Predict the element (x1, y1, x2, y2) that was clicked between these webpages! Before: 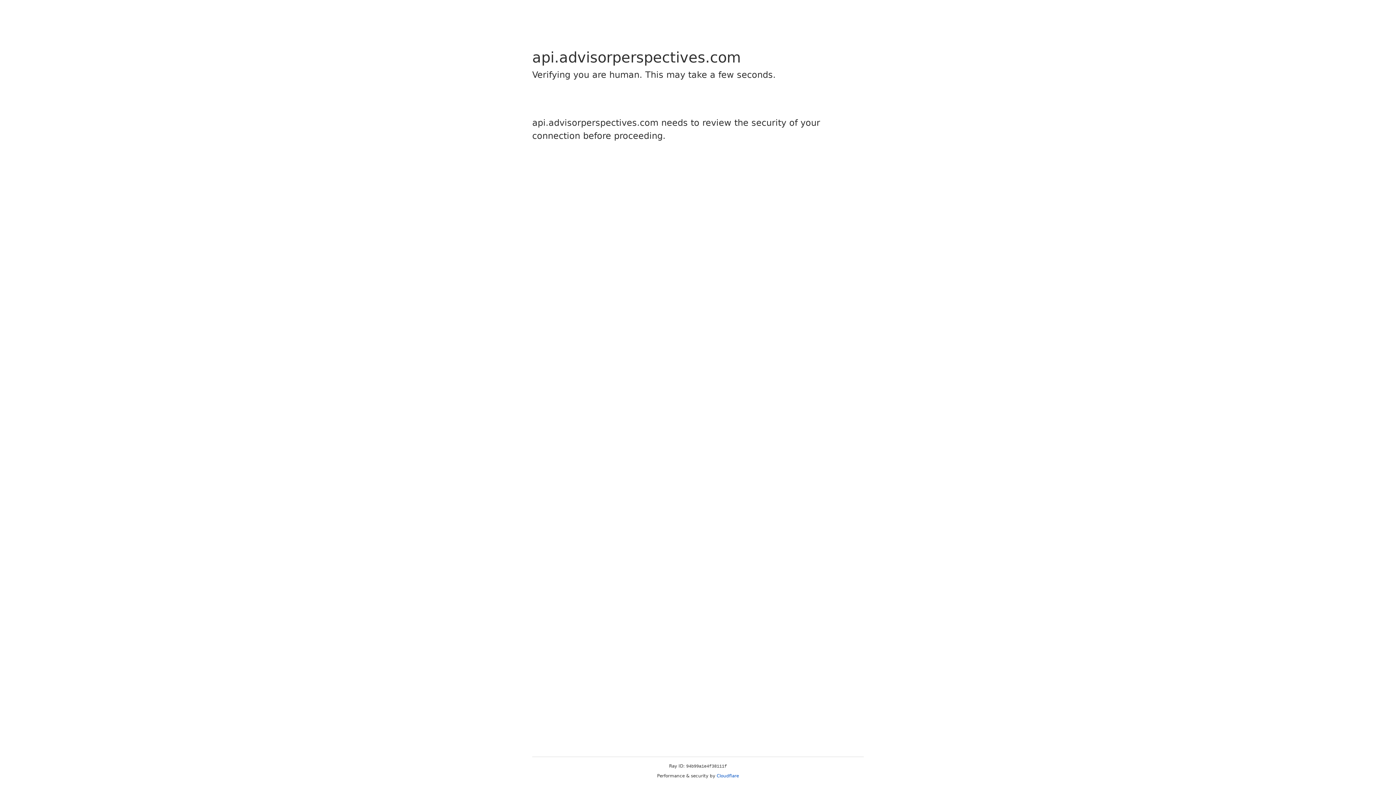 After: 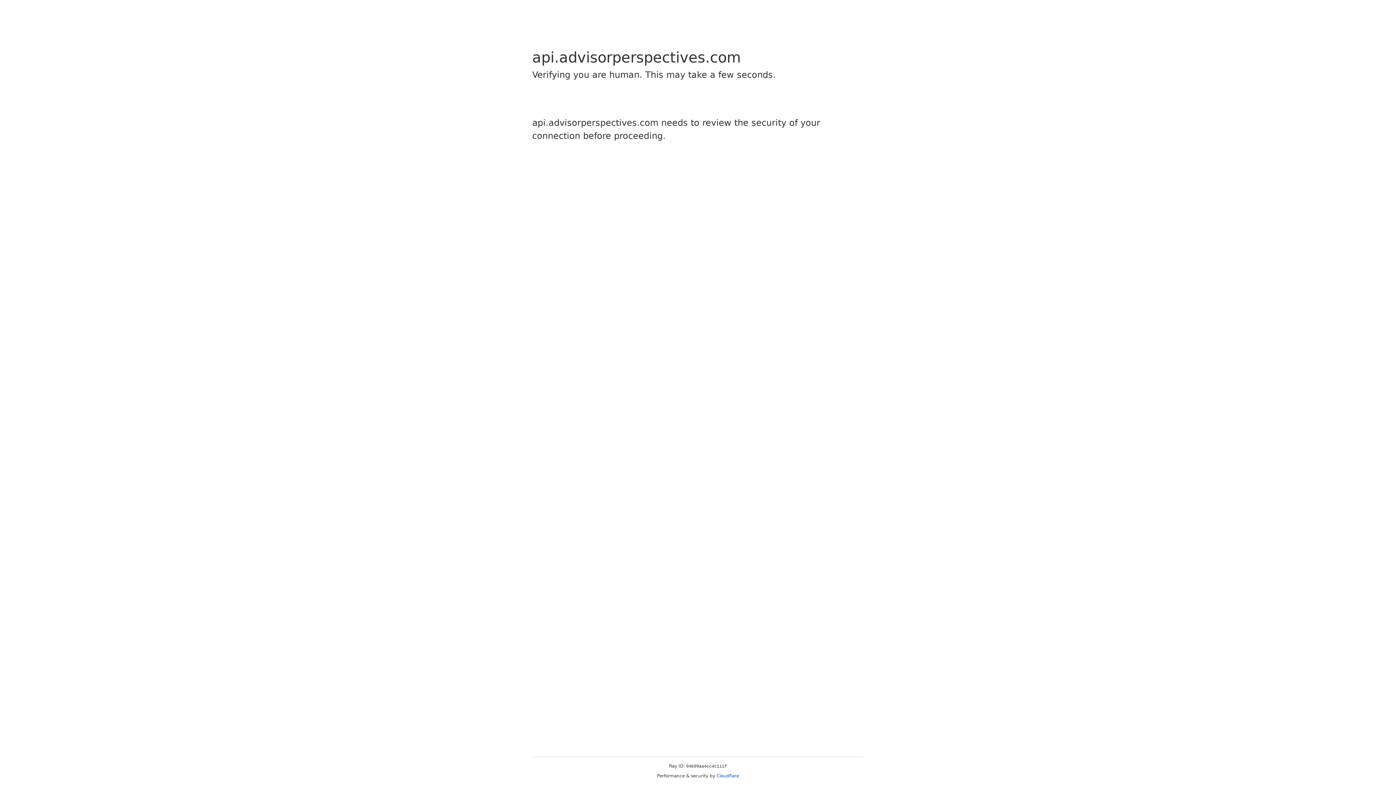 Action: label: Cloudflare bbox: (716, 773, 739, 778)